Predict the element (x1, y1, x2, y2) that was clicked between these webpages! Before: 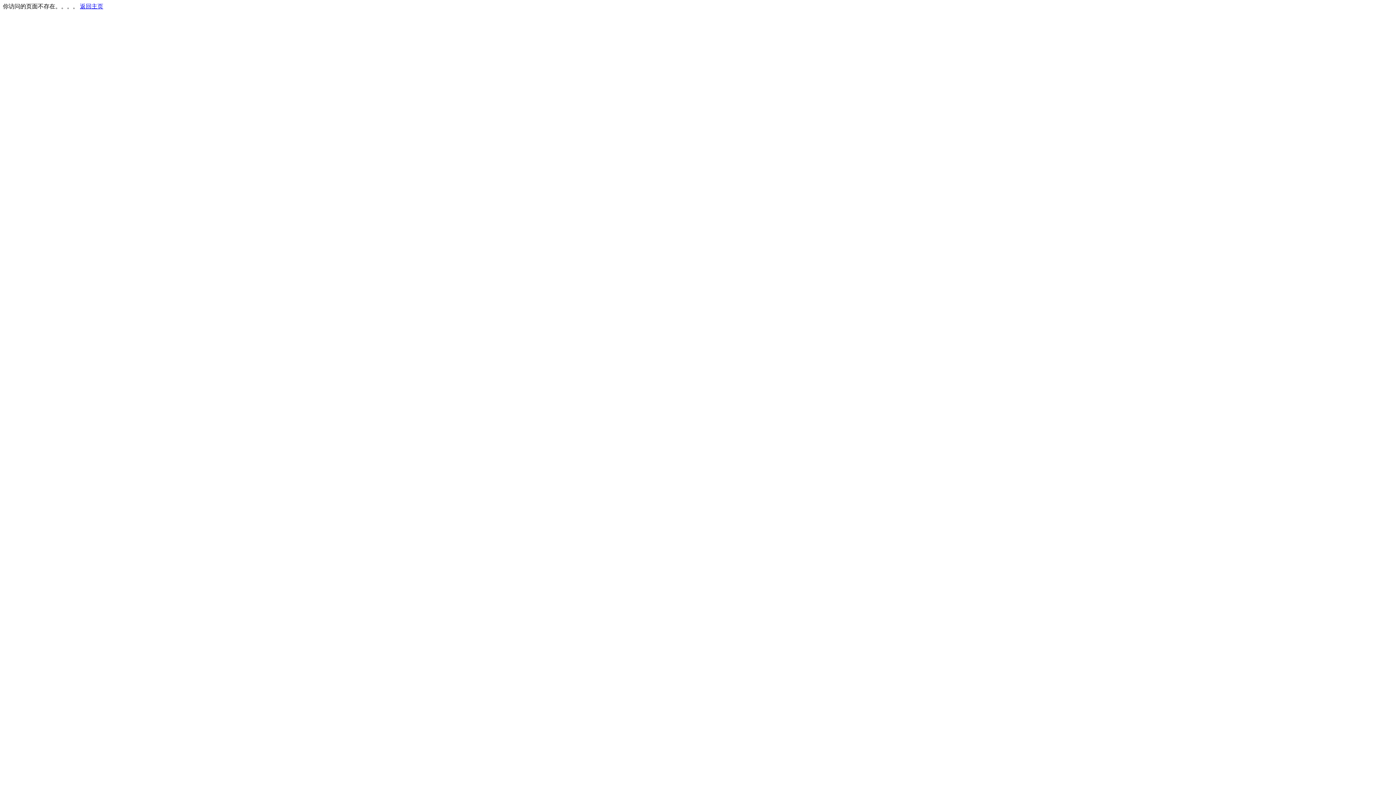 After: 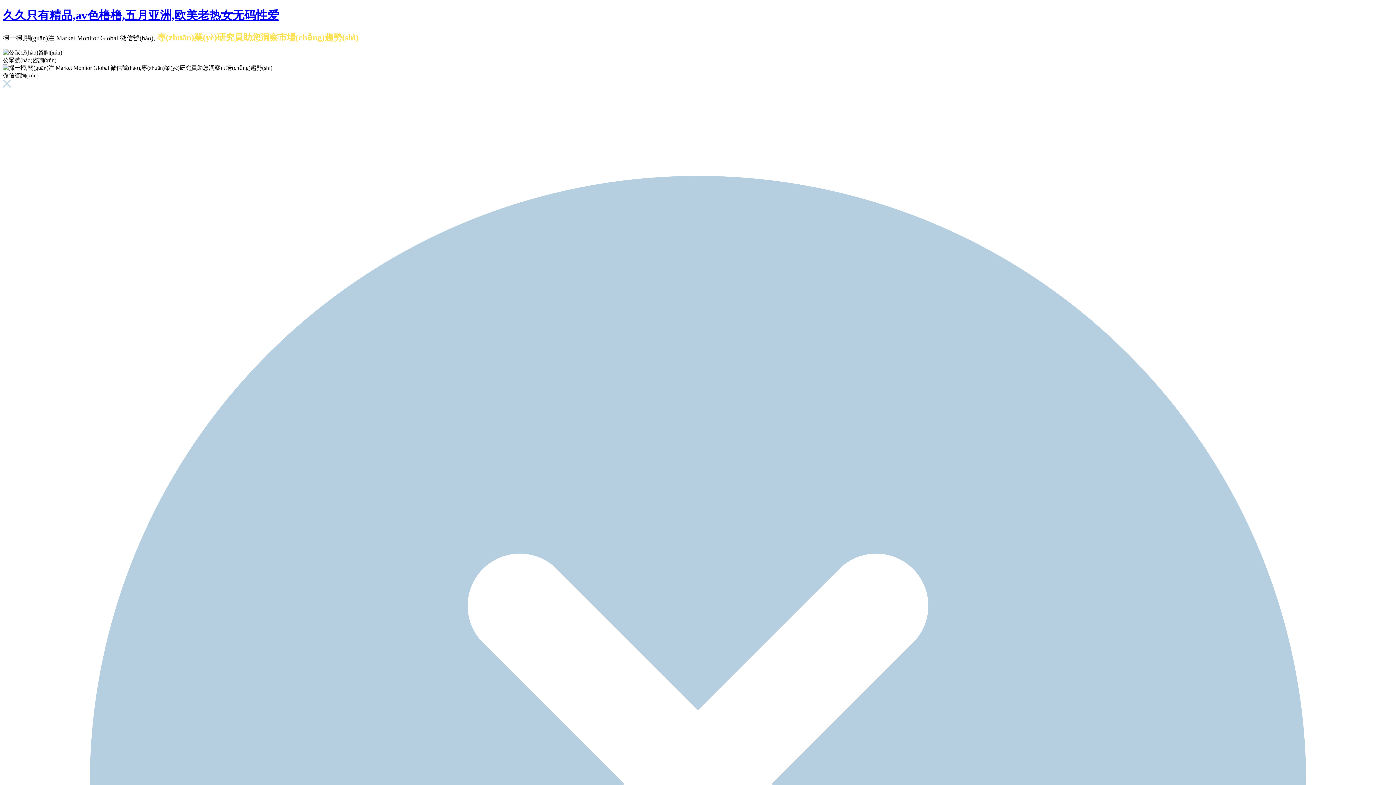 Action: label: 返回主页 bbox: (80, 3, 103, 9)